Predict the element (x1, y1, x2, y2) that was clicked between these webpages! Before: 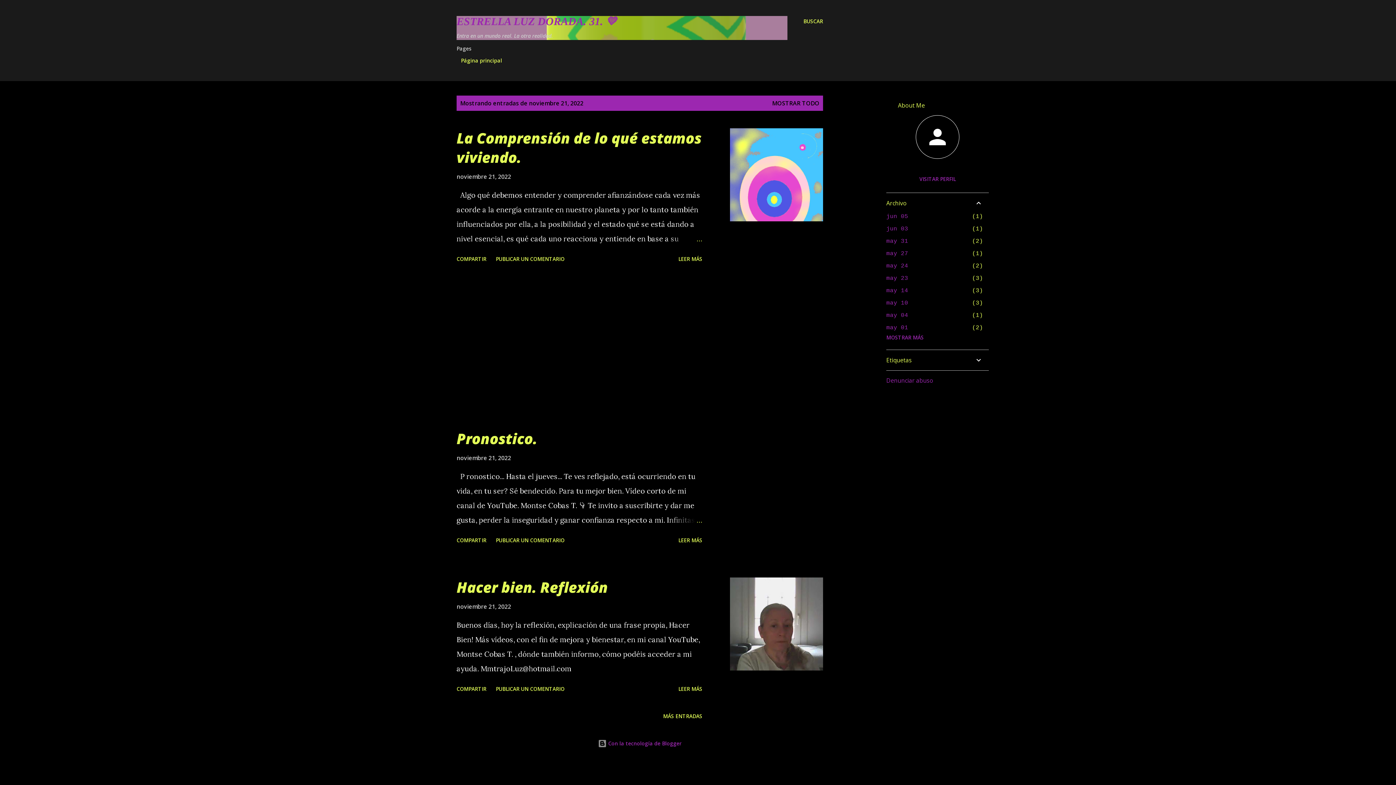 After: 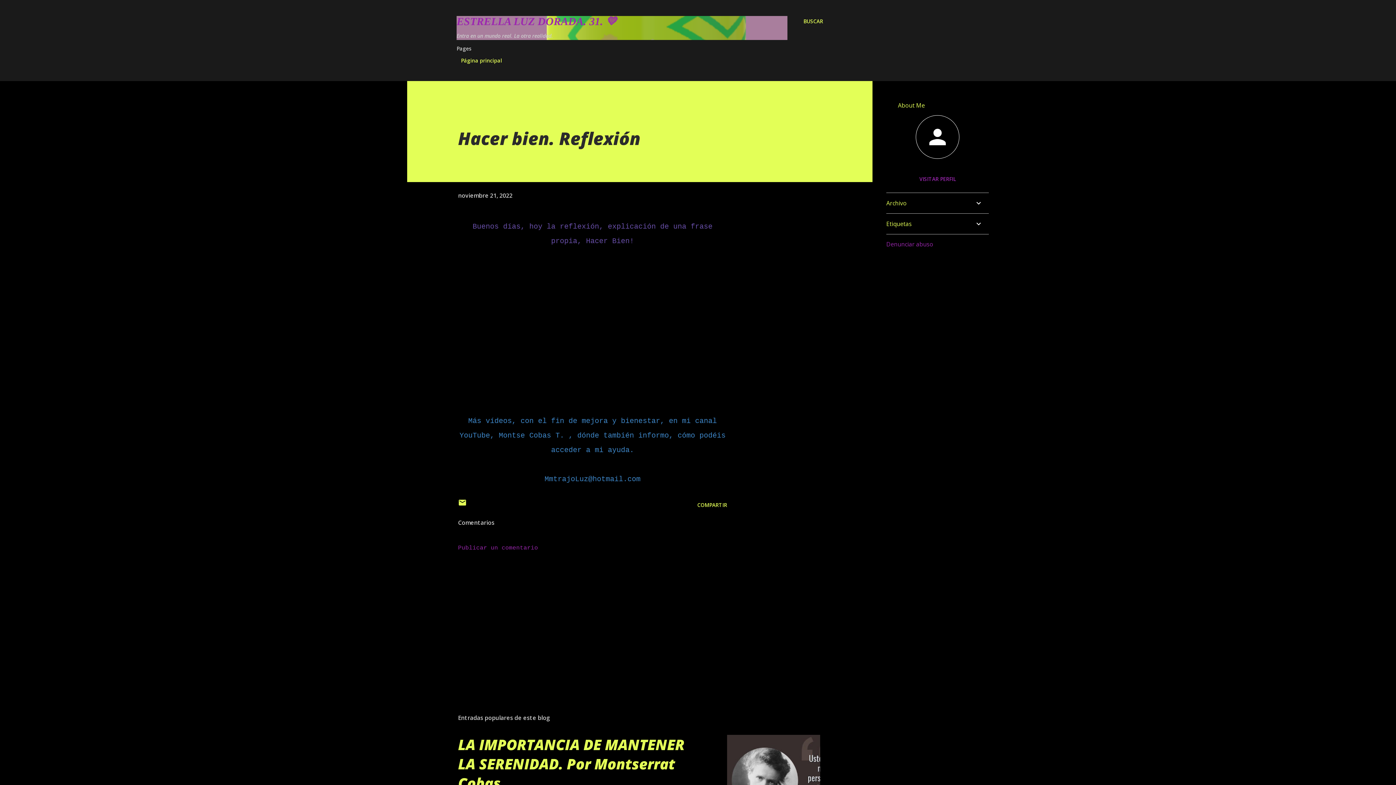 Action: bbox: (730, 577, 823, 670)